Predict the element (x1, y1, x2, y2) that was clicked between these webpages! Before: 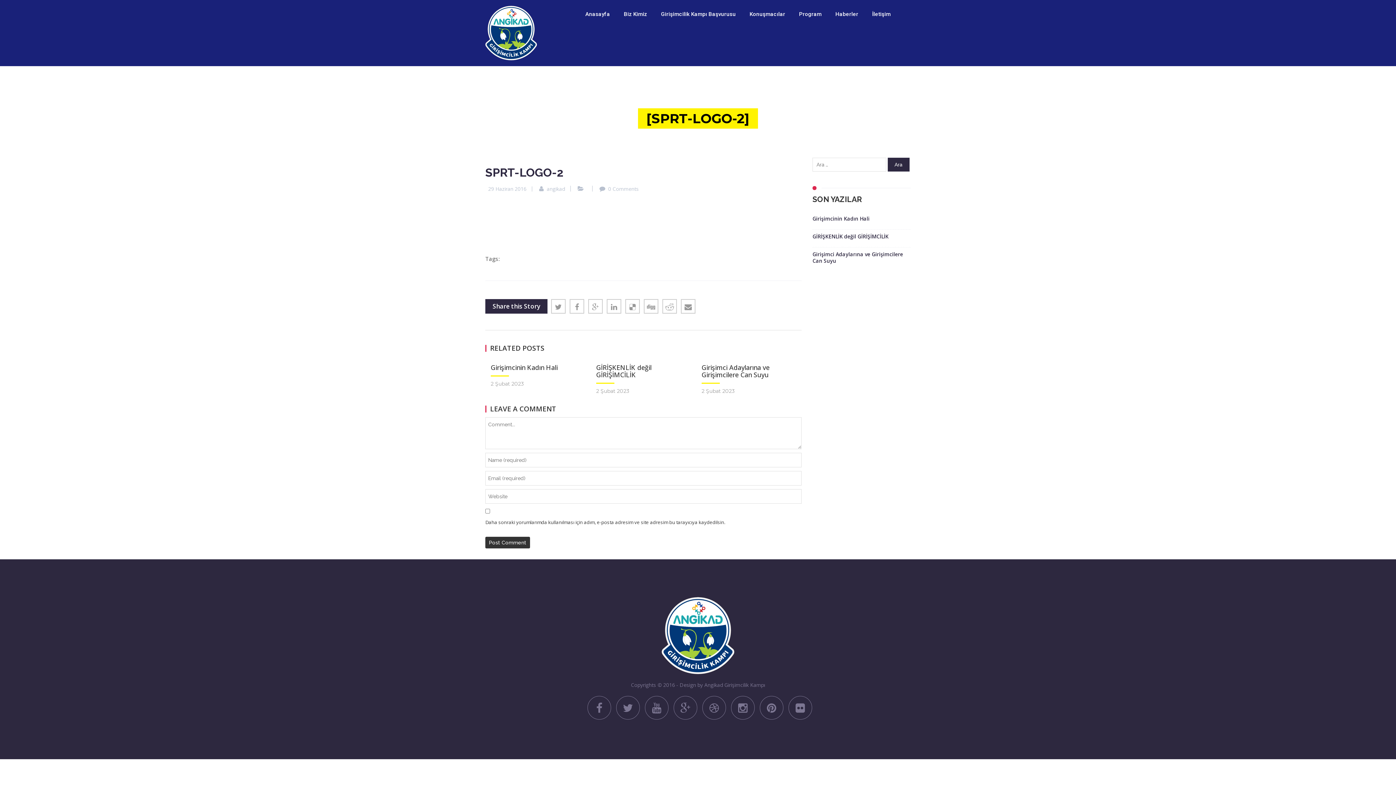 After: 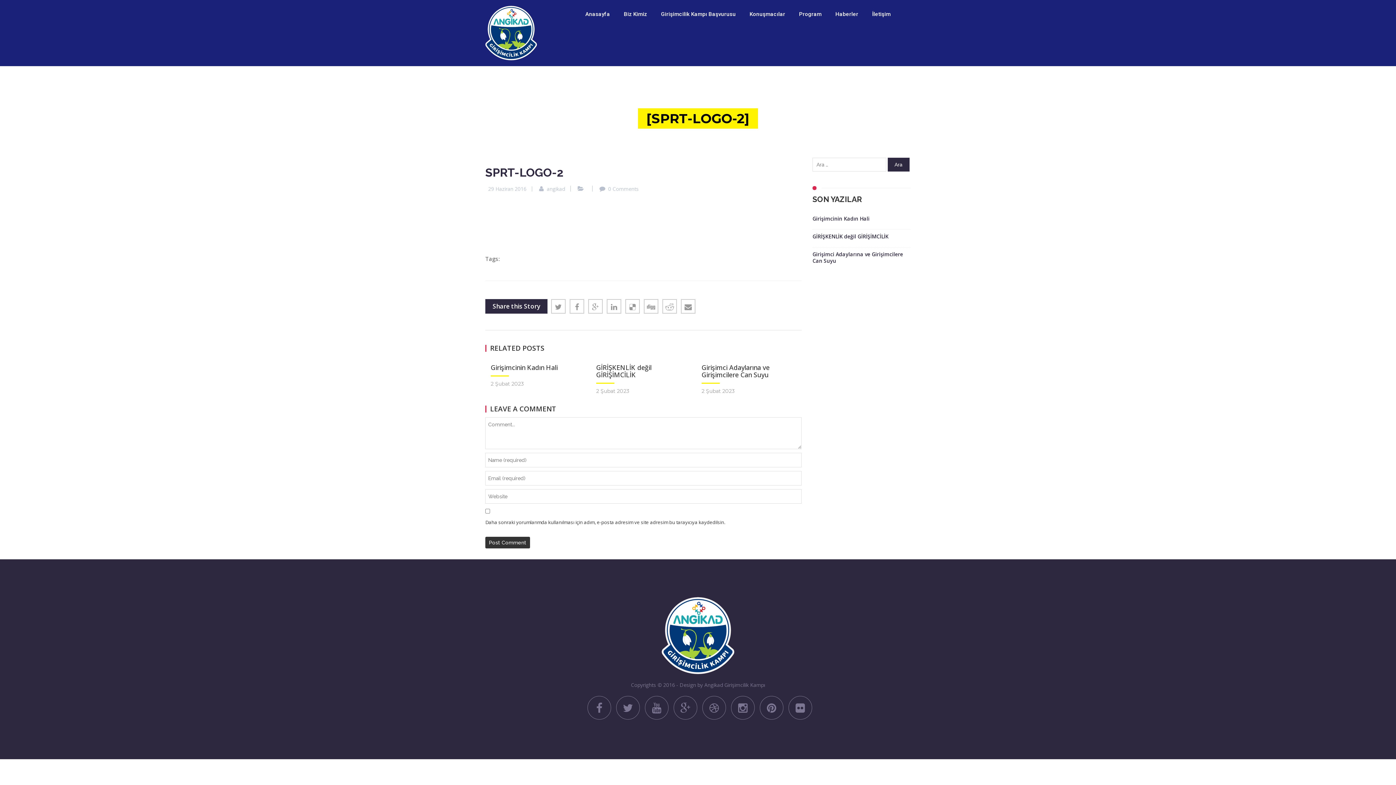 Action: bbox: (704, 681, 765, 688) label: Angikad Girişimcilik Kampı